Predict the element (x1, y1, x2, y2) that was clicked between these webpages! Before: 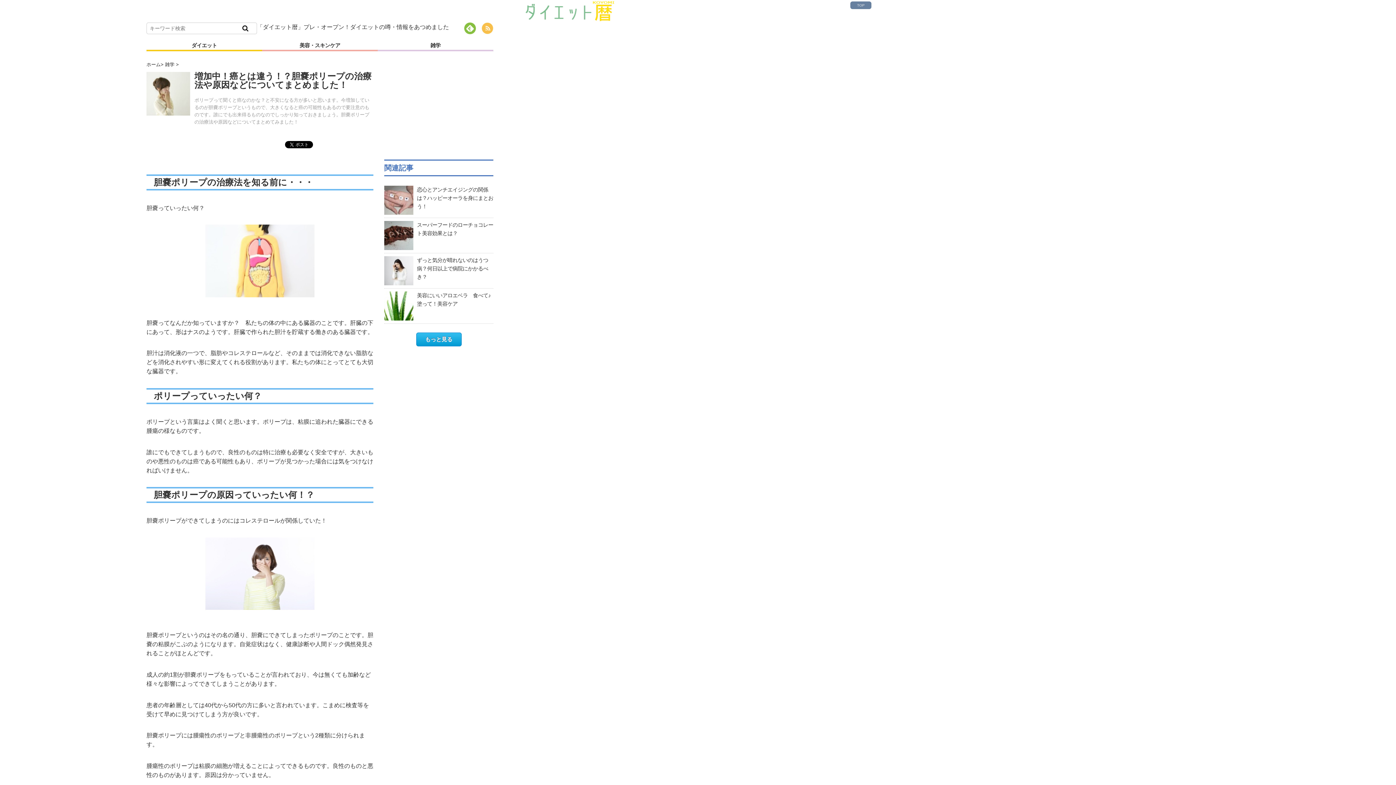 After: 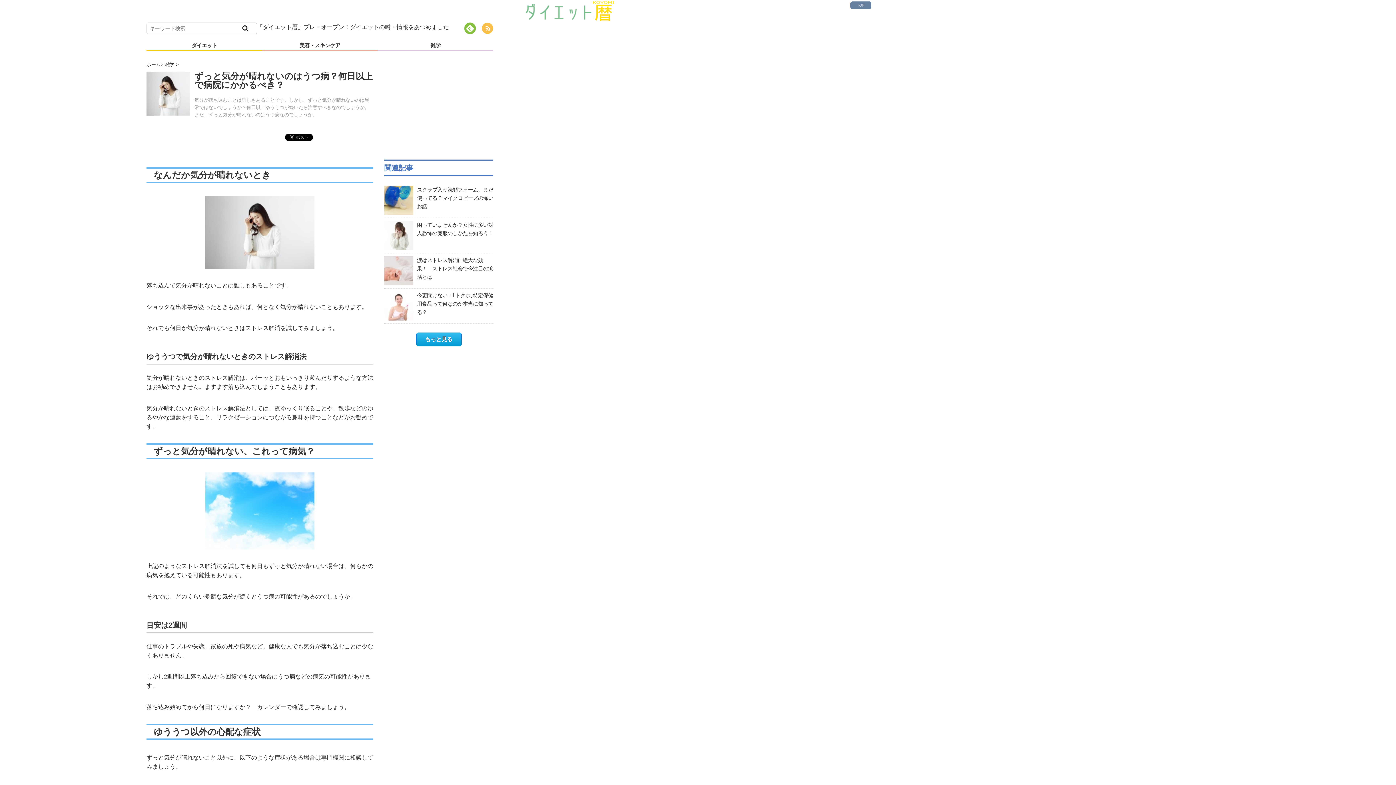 Action: label: ずっと気分が晴れないのはうつ病？何日以上で病院にかかるべき？ bbox: (384, 256, 493, 281)